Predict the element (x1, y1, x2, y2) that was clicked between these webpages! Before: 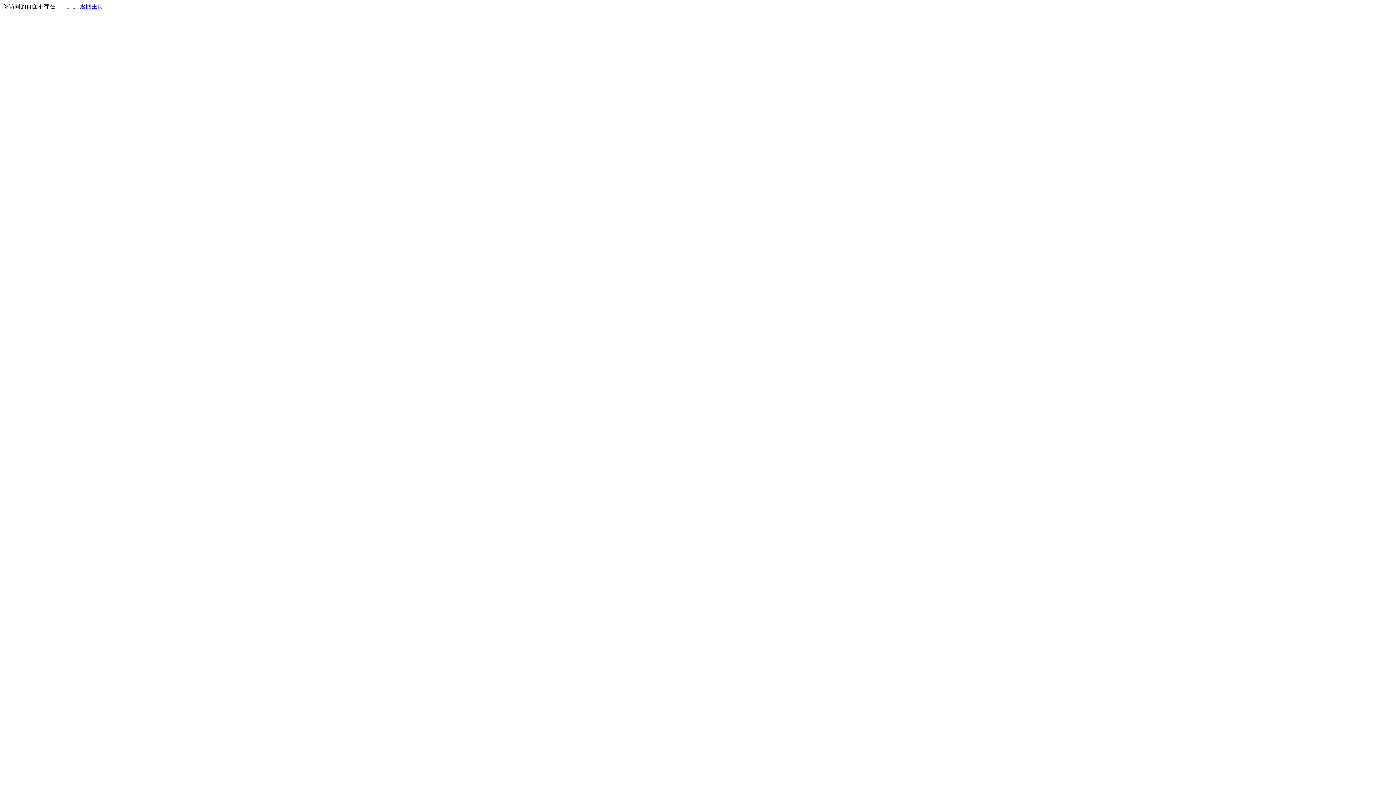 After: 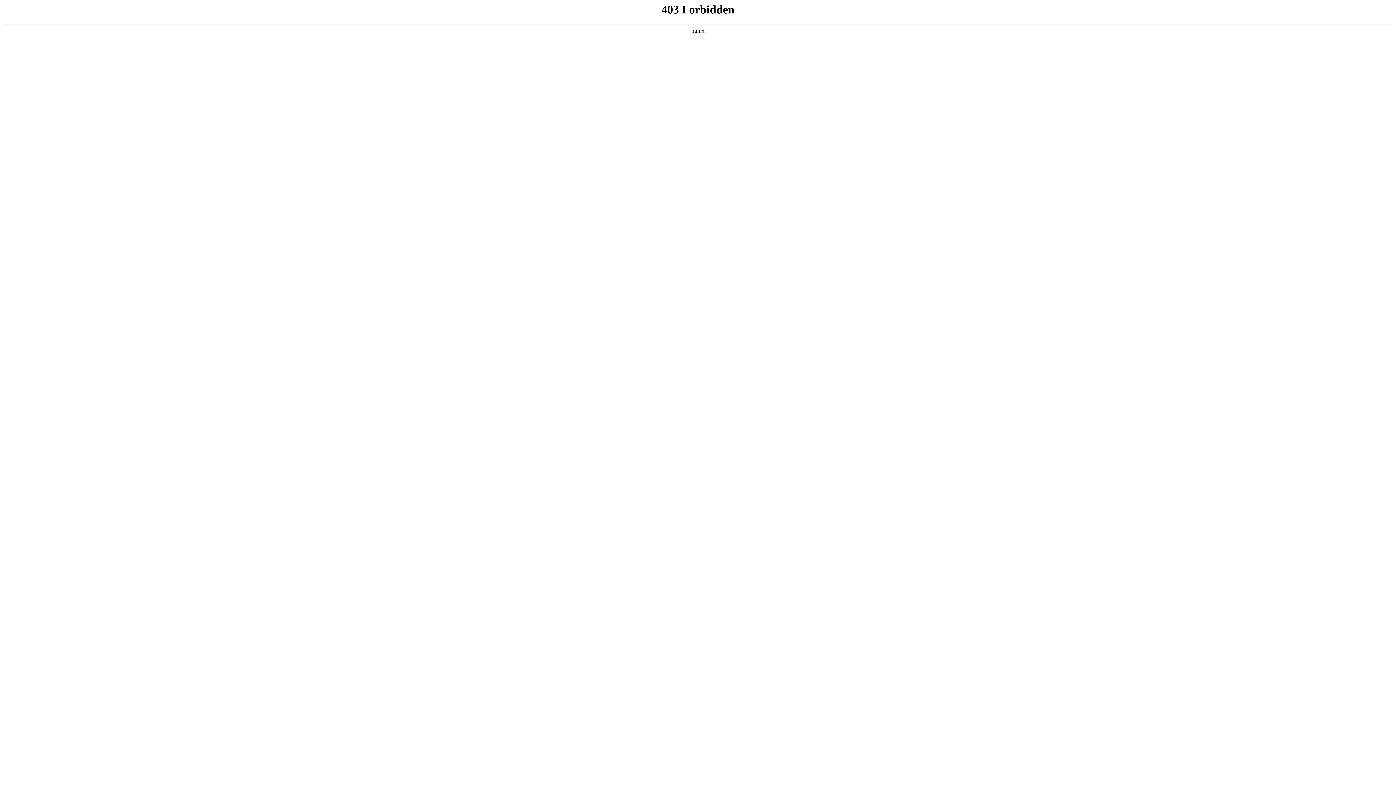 Action: bbox: (80, 3, 103, 9) label: 返回主页